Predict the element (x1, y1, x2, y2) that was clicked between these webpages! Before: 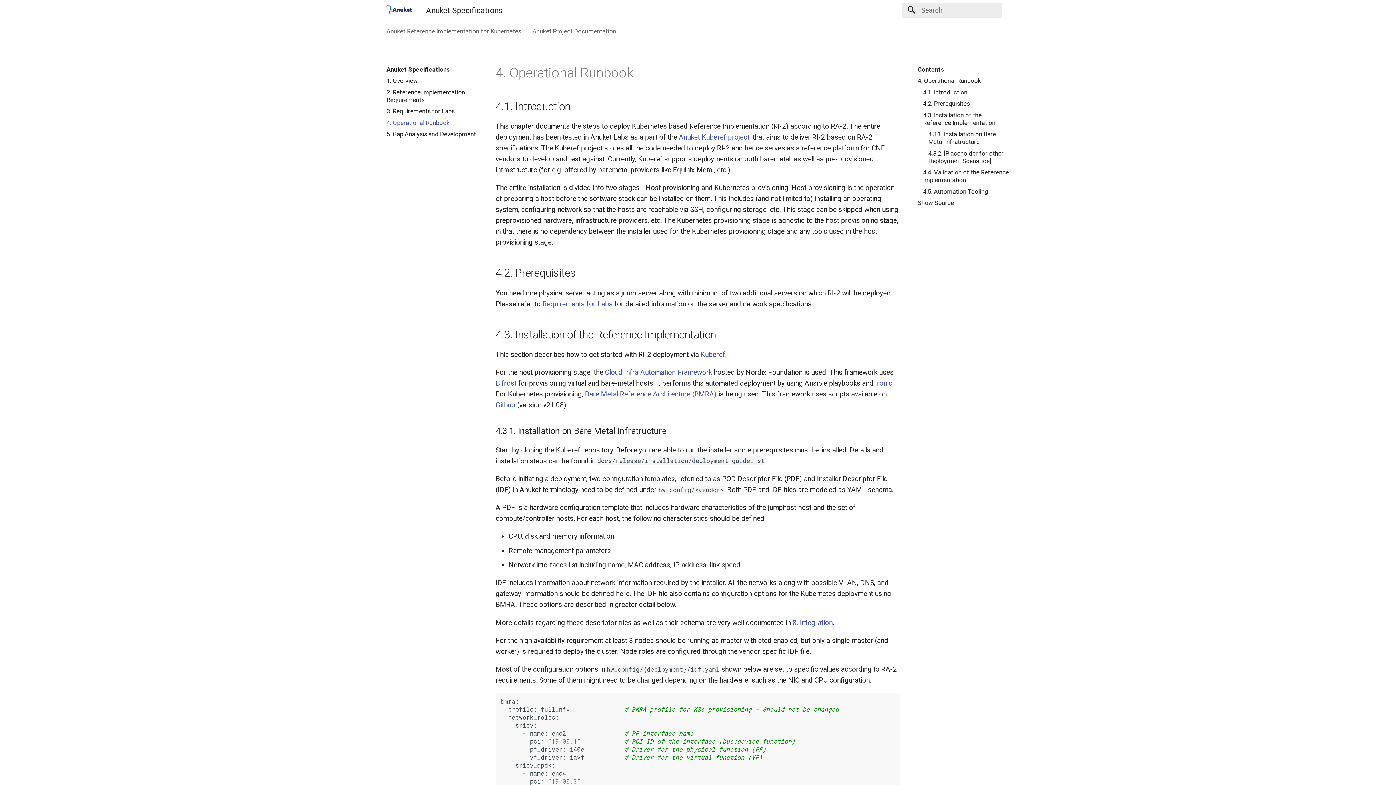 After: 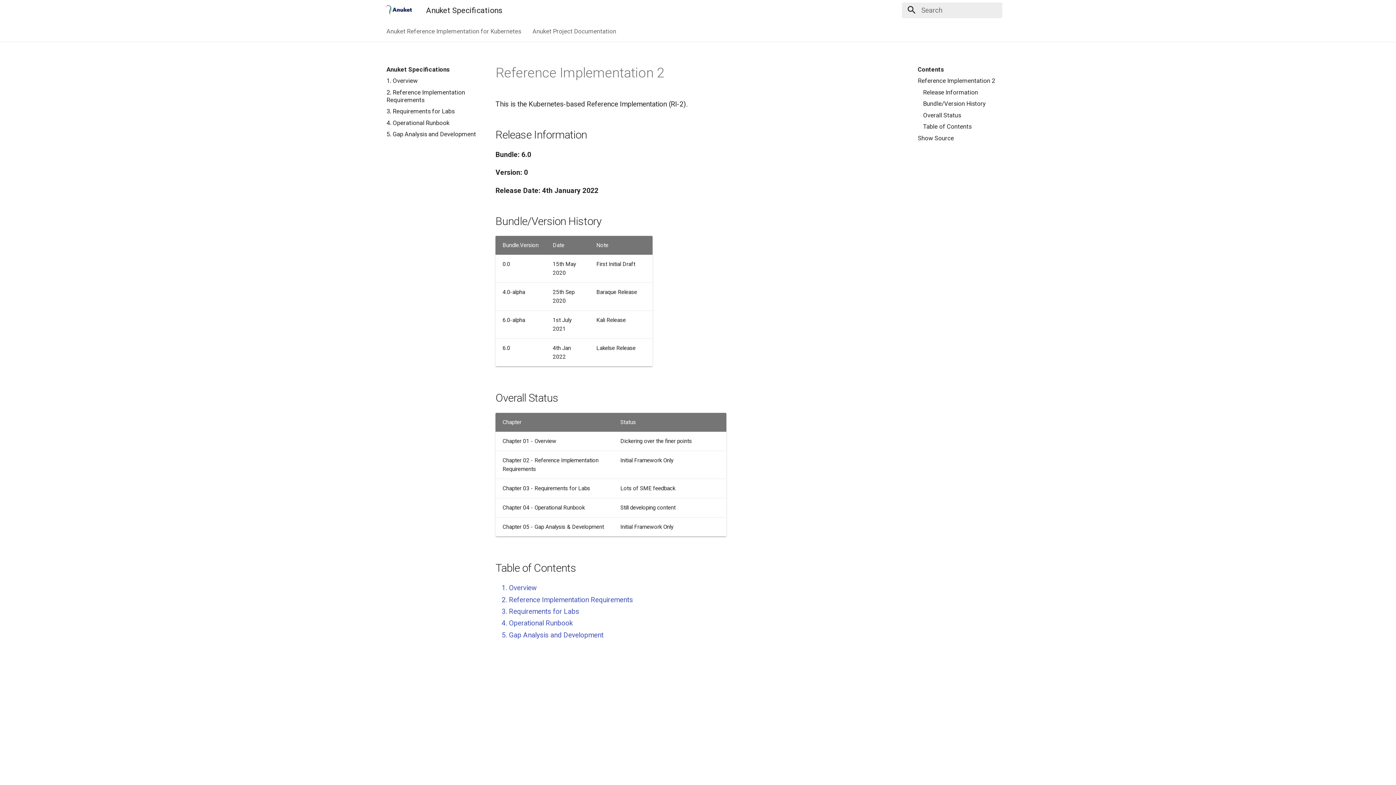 Action: bbox: (383, 1, 415, 18)